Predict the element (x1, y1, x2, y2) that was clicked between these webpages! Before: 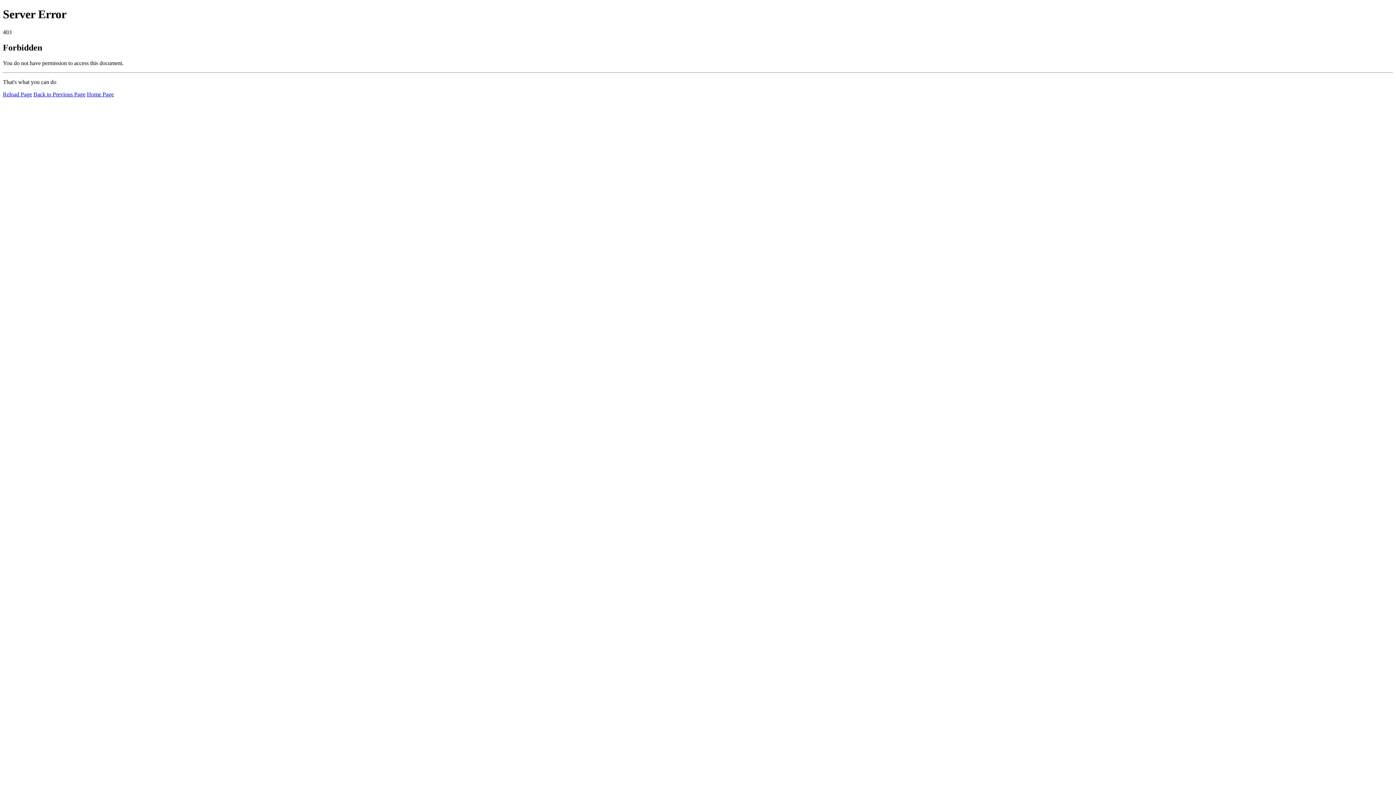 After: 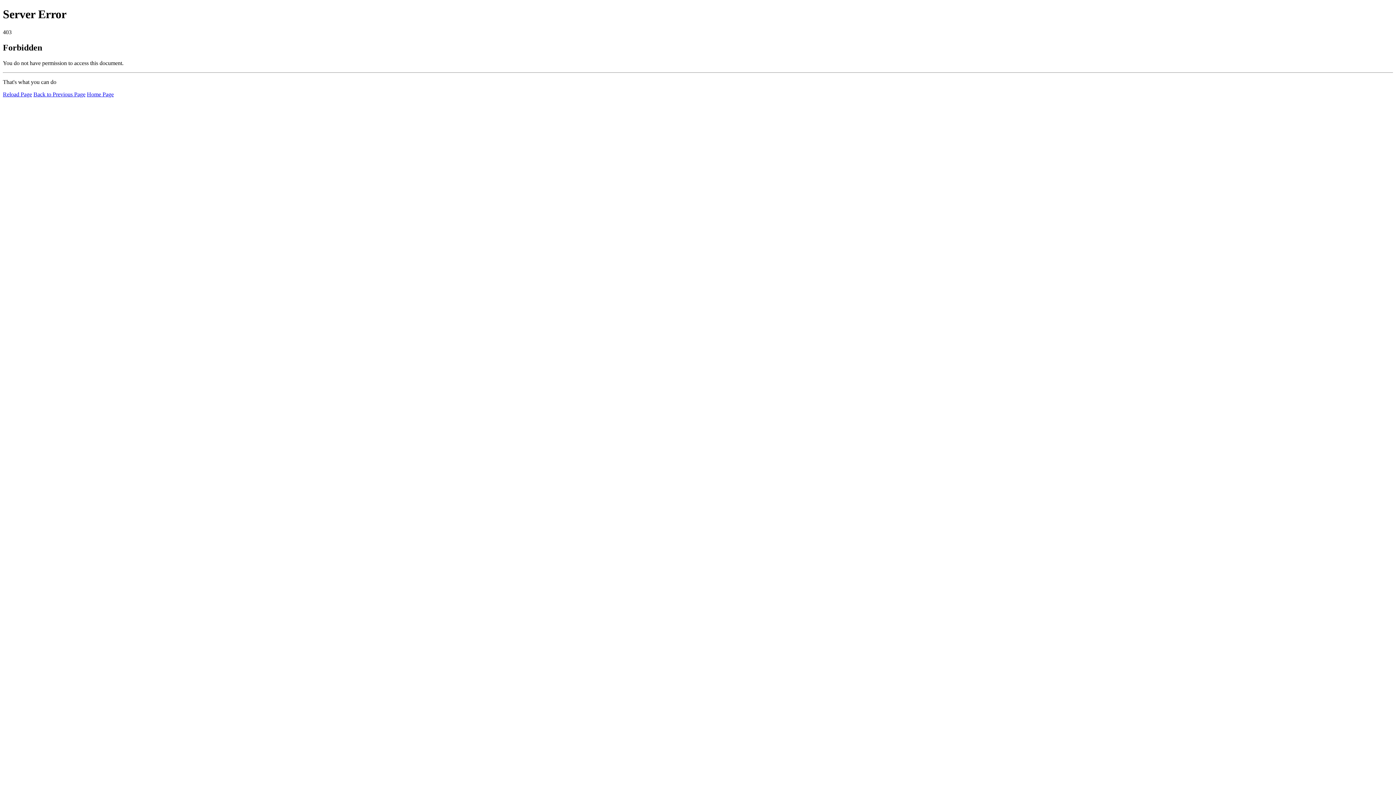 Action: label: Reload Page bbox: (2, 91, 32, 97)